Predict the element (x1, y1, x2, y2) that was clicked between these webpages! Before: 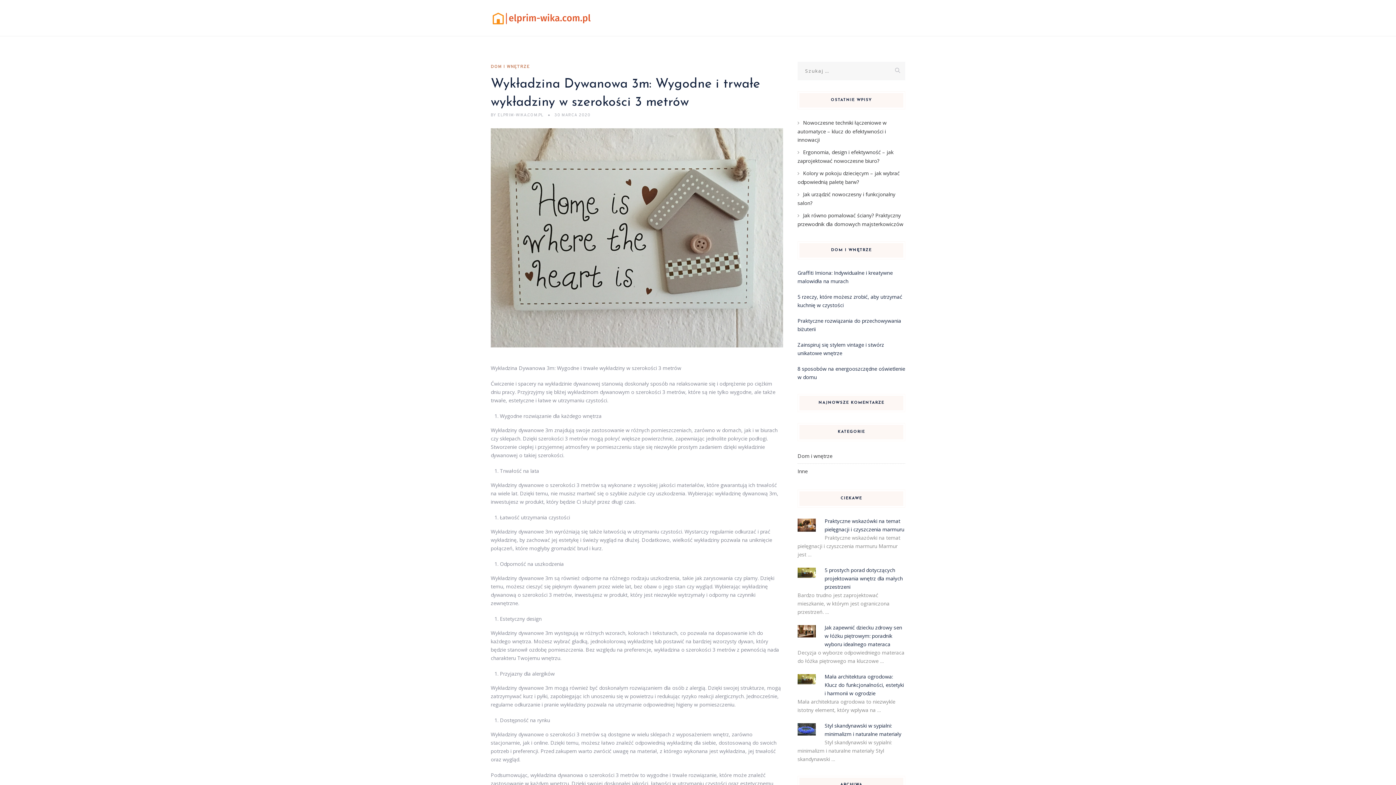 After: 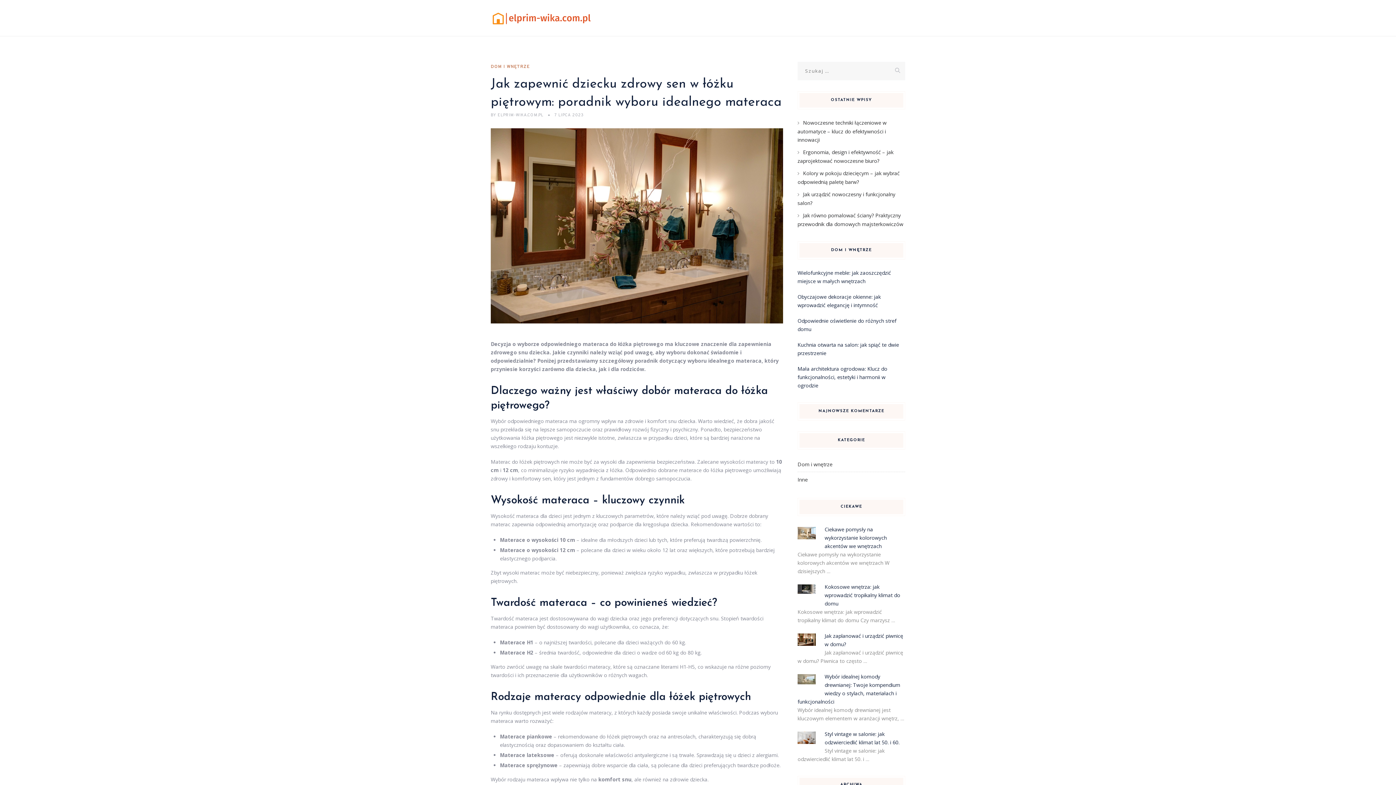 Action: bbox: (824, 624, 902, 648) label: Jak zapewnić dziecku zdrowy sen w łóżku piętrowym: poradnik wyboru idealnego materaca